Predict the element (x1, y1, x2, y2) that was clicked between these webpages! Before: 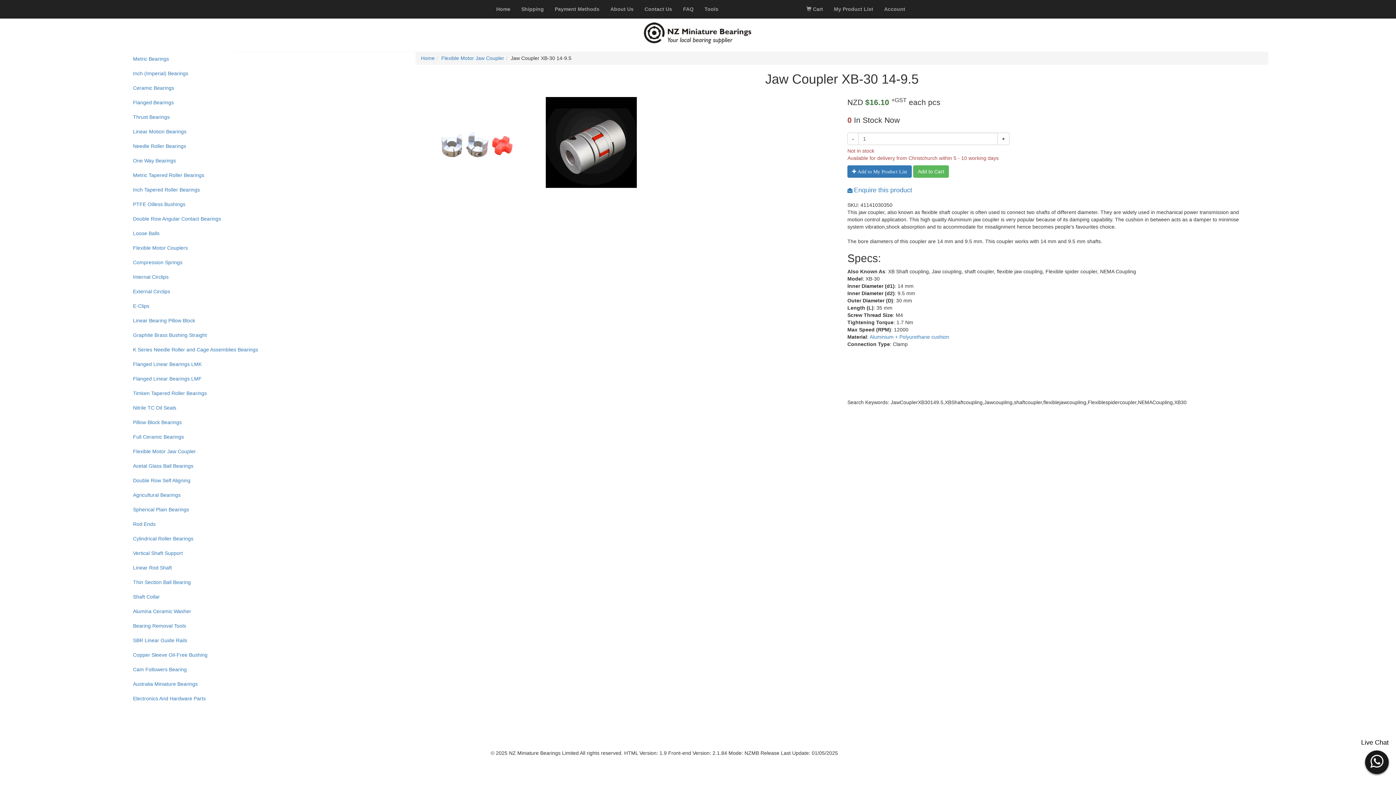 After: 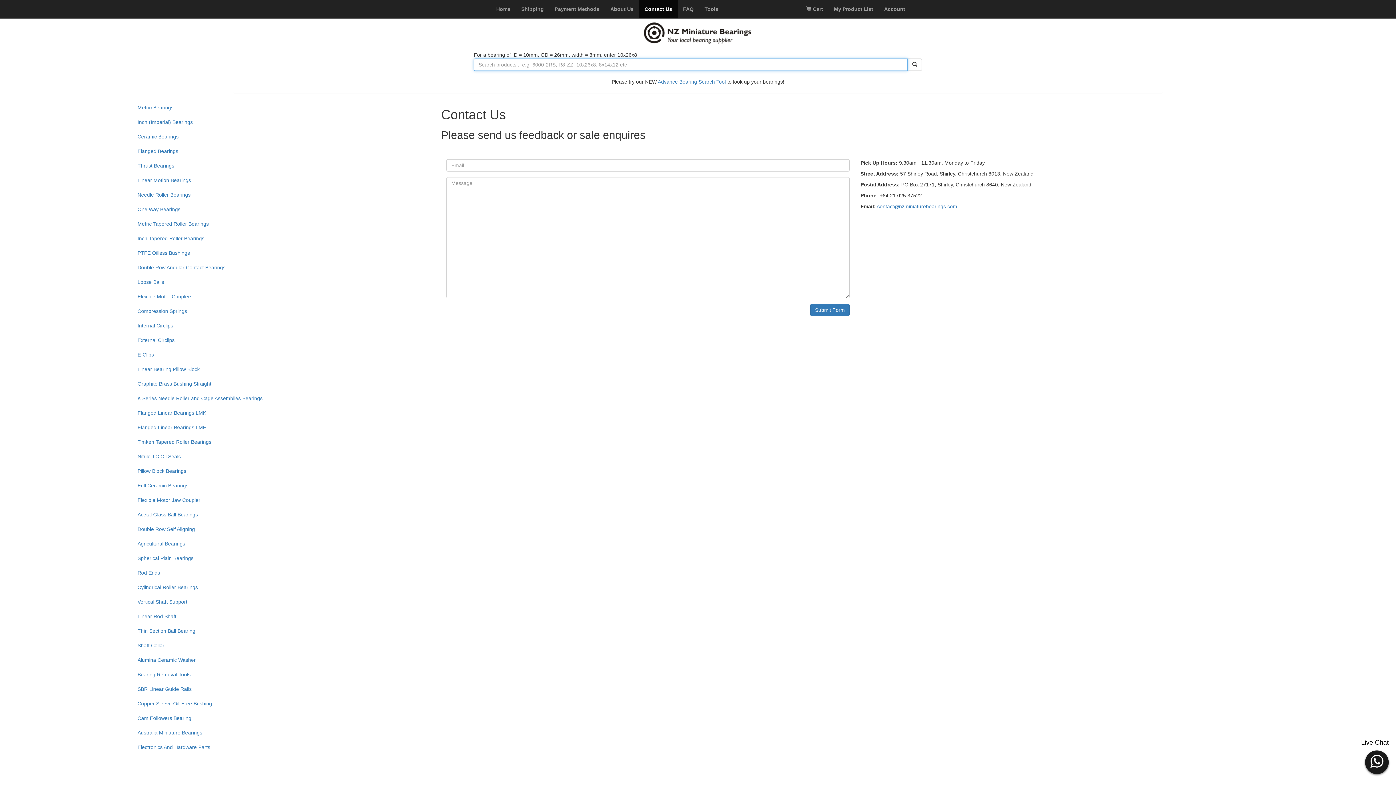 Action: label: Contact Us bbox: (639, 0, 677, 18)